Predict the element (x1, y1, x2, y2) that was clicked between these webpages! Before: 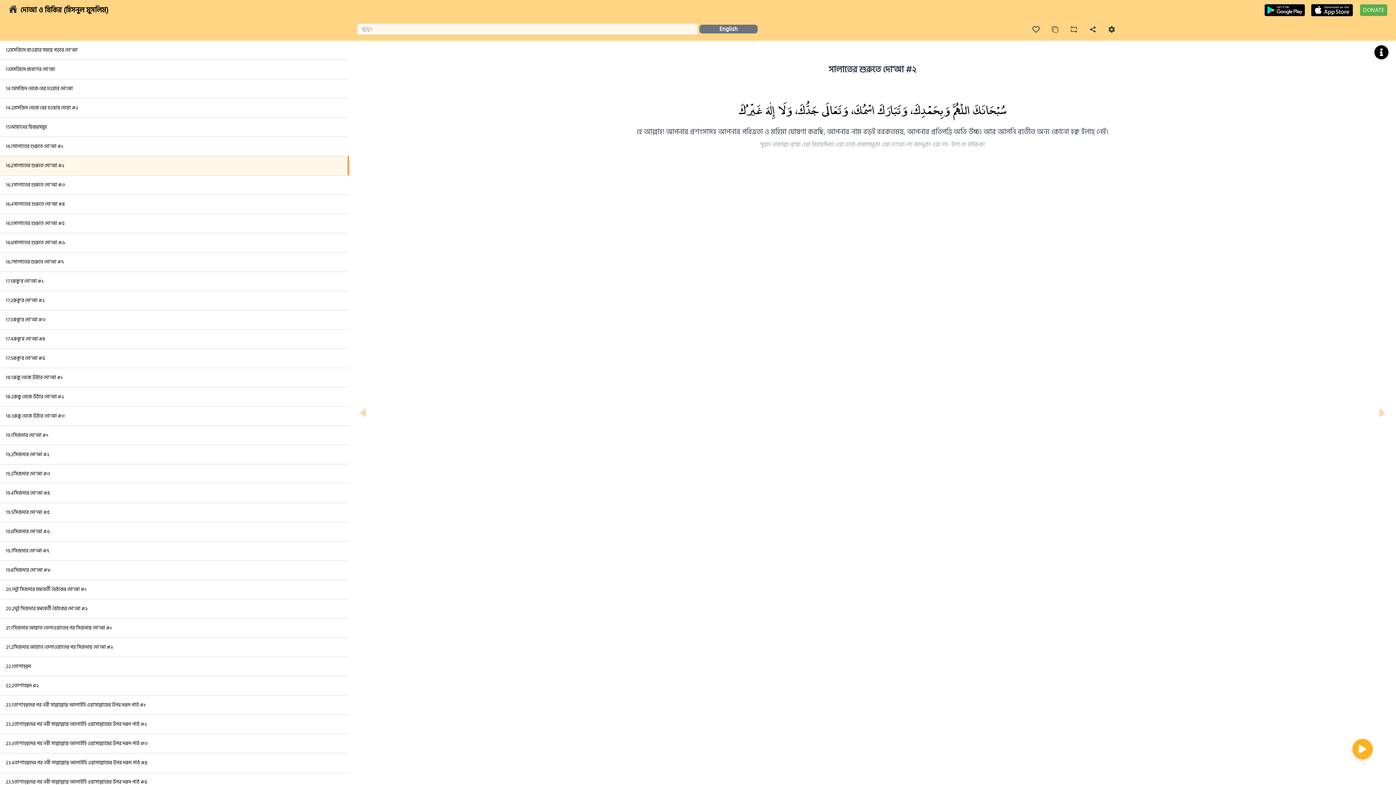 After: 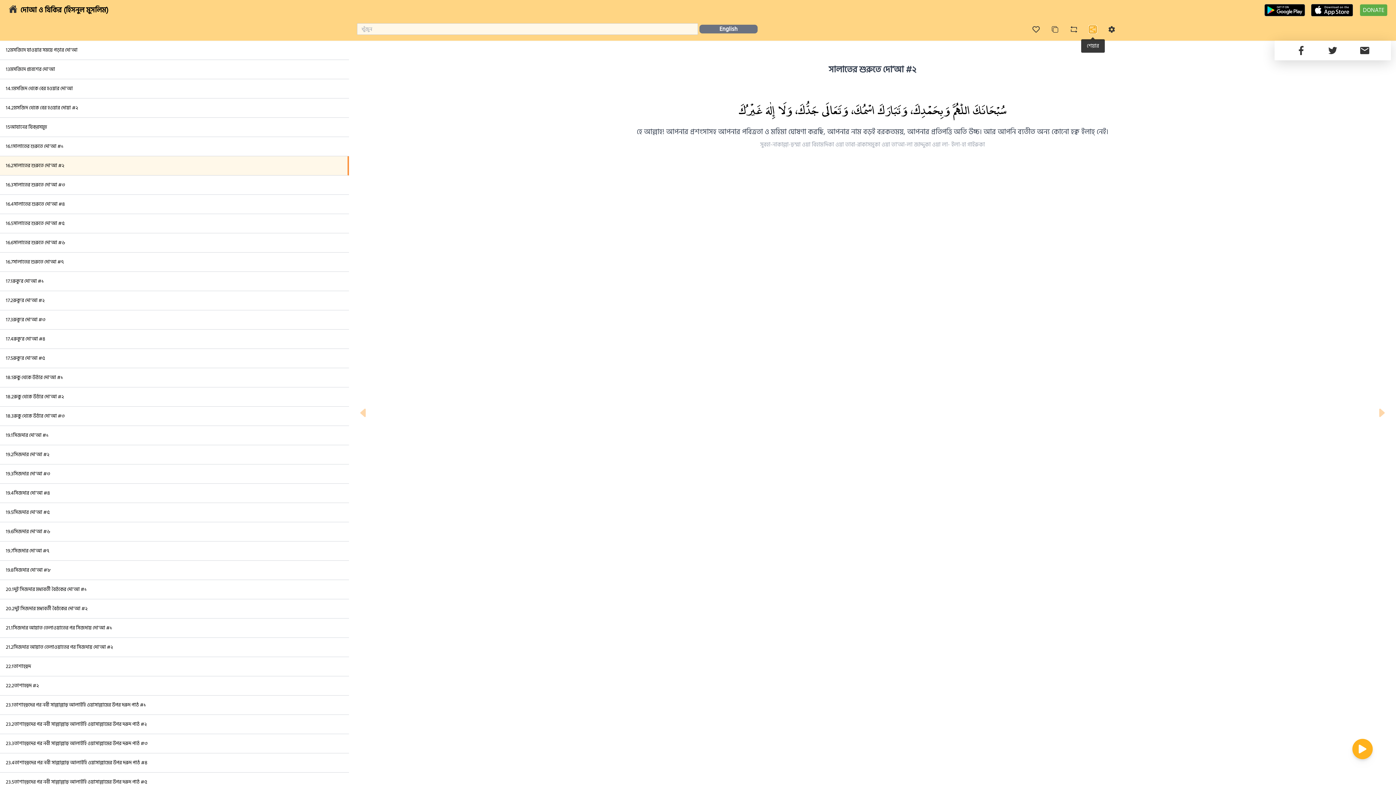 Action: bbox: (1089, 25, 1096, 32)